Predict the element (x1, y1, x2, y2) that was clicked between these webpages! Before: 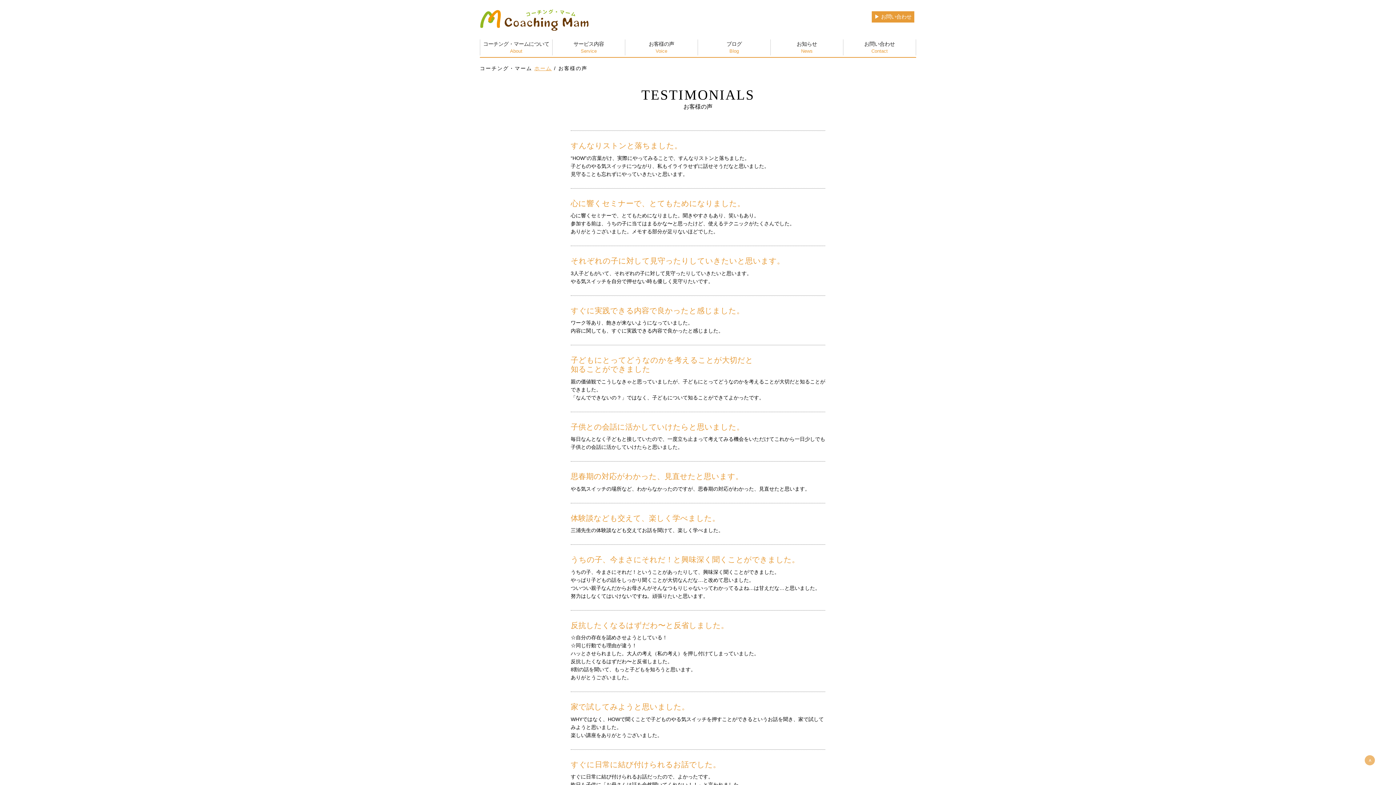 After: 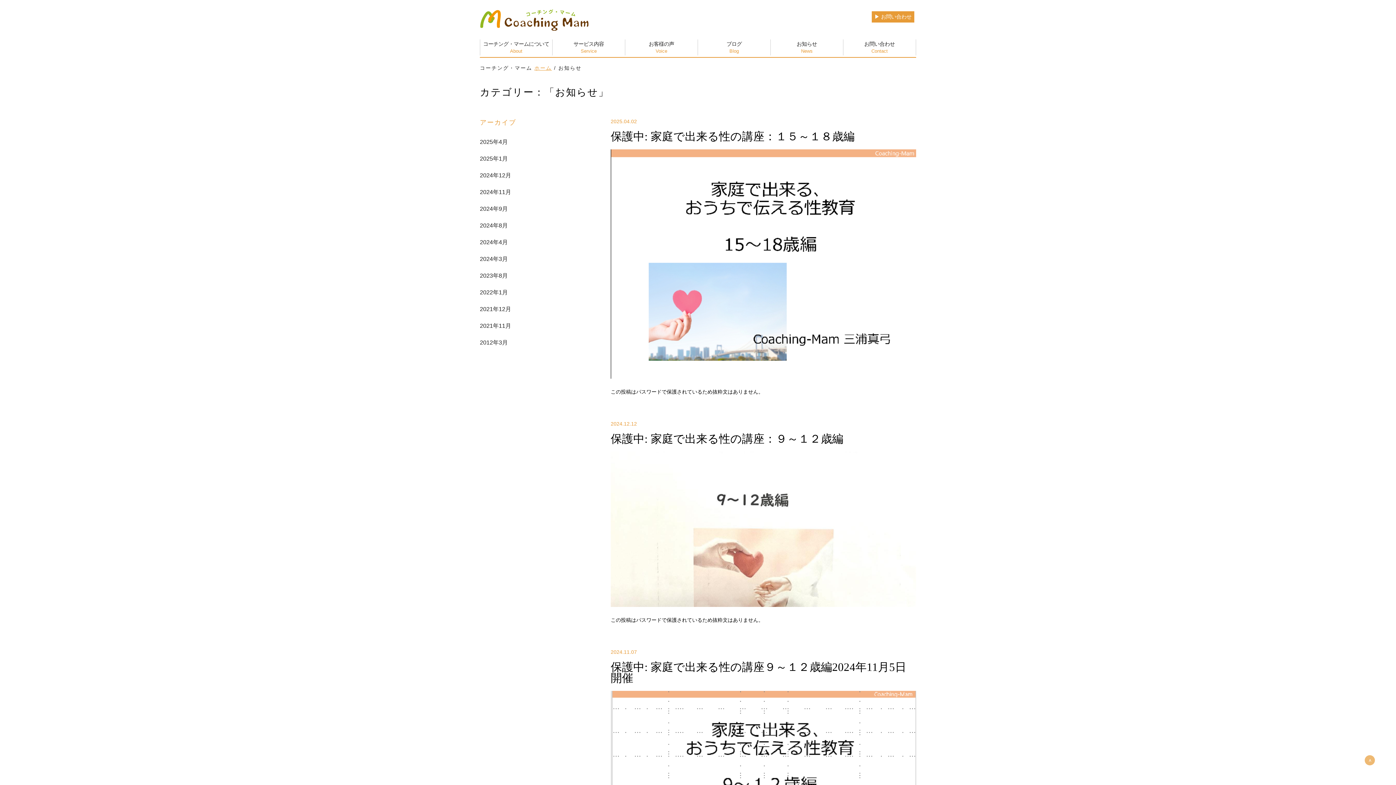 Action: bbox: (770, 39, 843, 55) label: お知らせ
News